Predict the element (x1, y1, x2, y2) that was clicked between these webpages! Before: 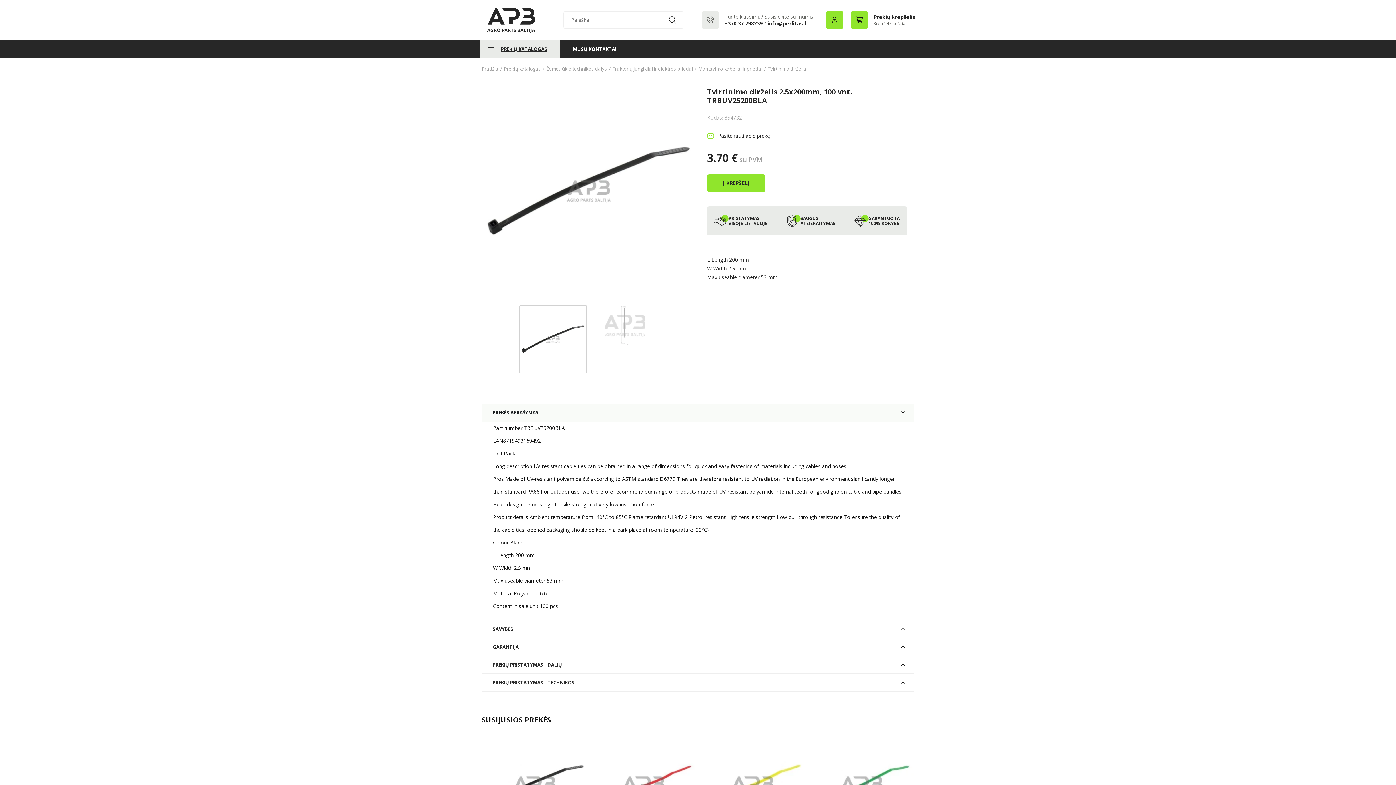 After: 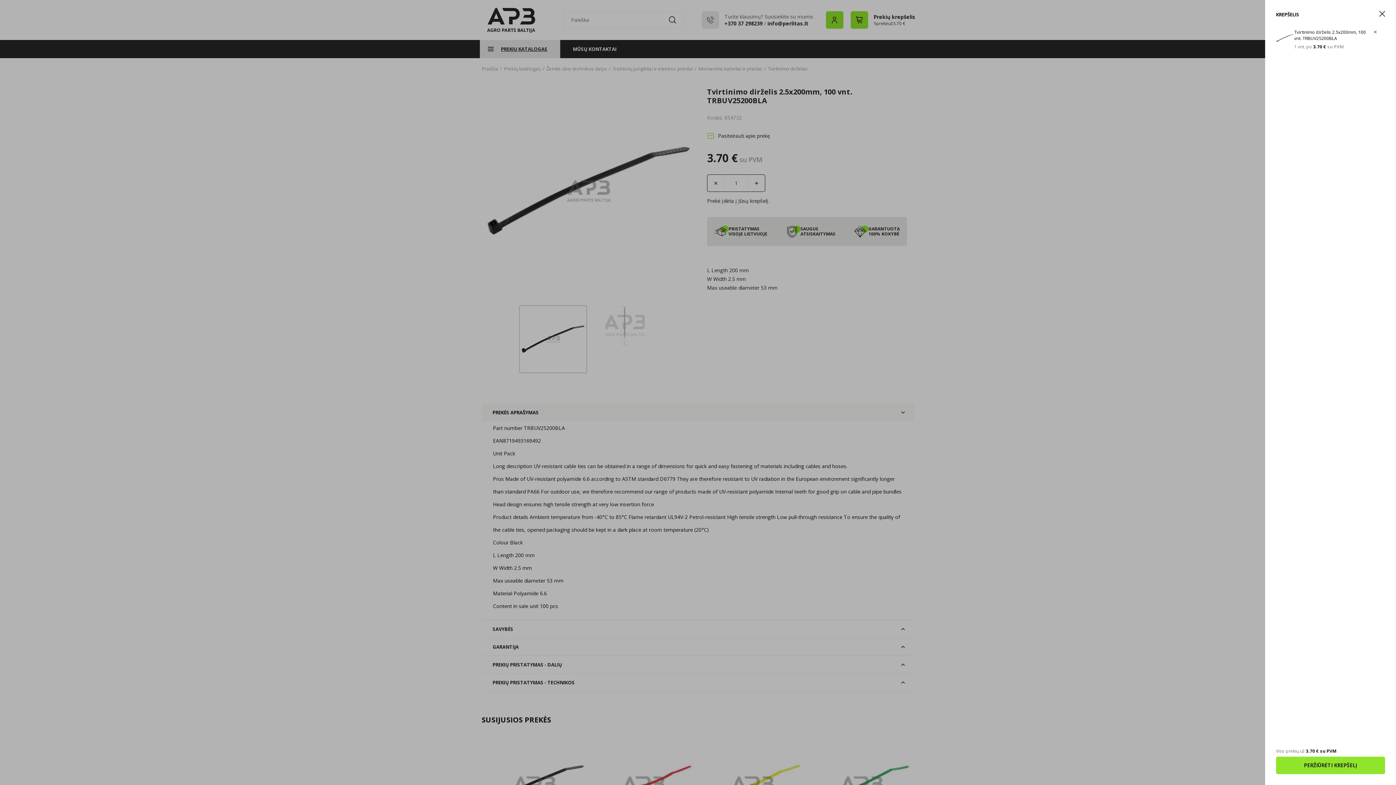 Action: bbox: (707, 174, 765, 192) label: Į KREPŠELĮ